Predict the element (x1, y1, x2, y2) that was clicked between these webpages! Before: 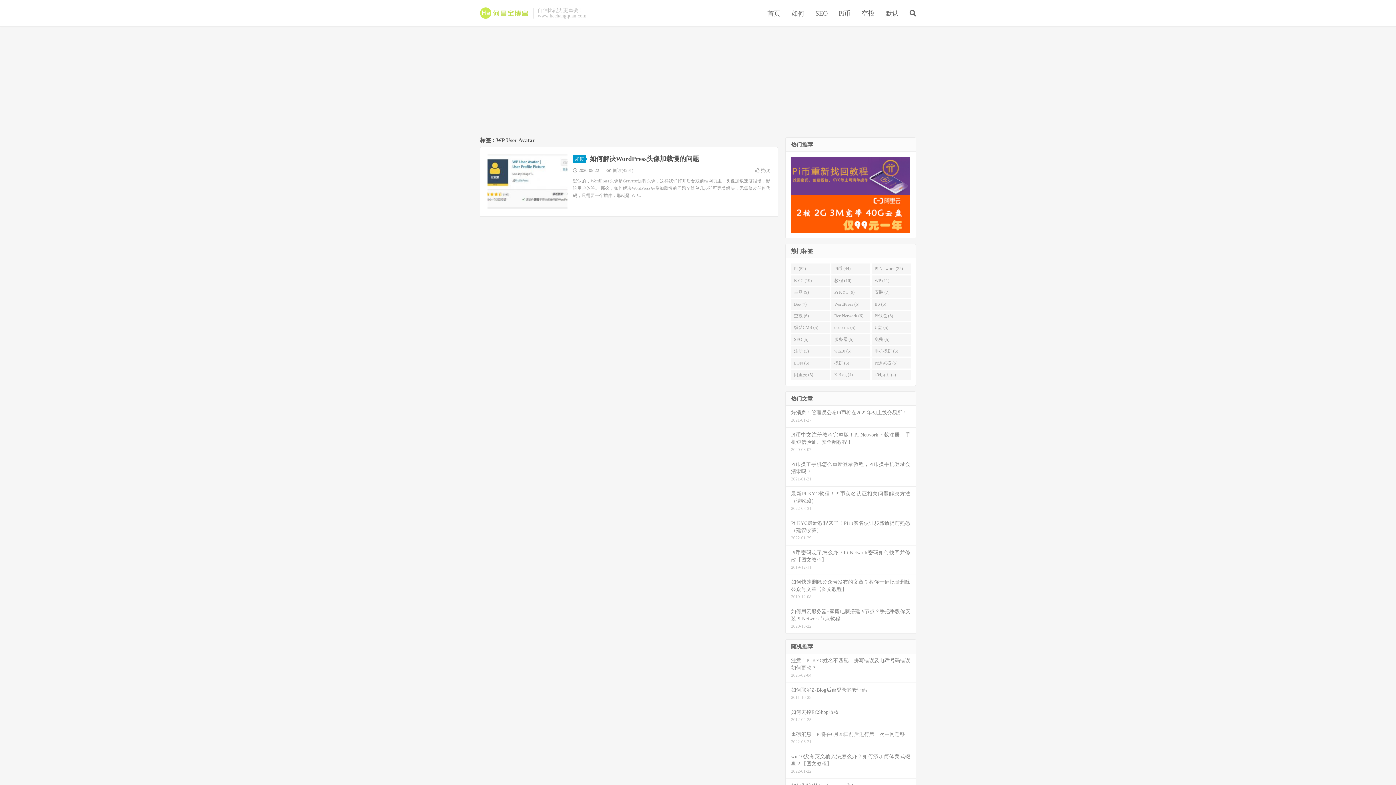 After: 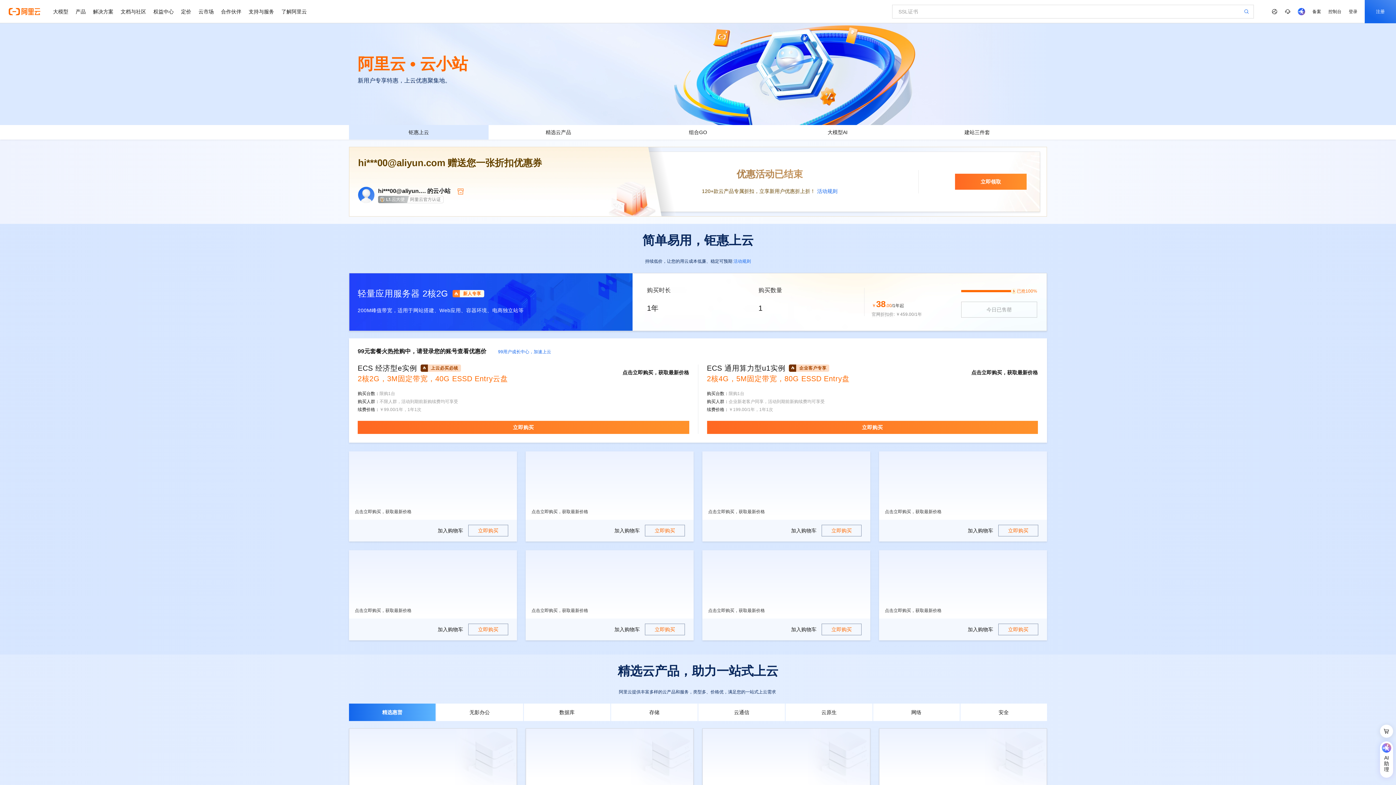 Action: bbox: (791, 210, 910, 216)